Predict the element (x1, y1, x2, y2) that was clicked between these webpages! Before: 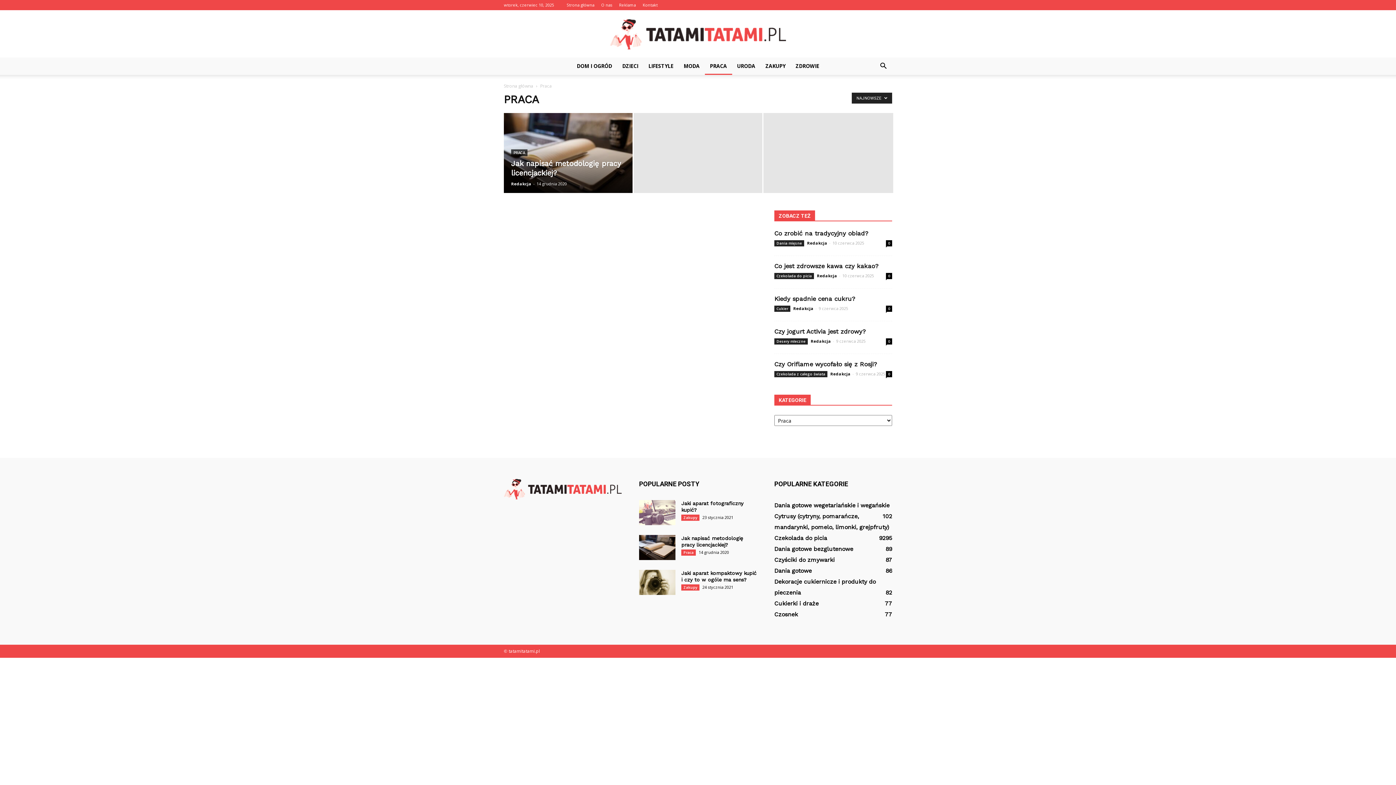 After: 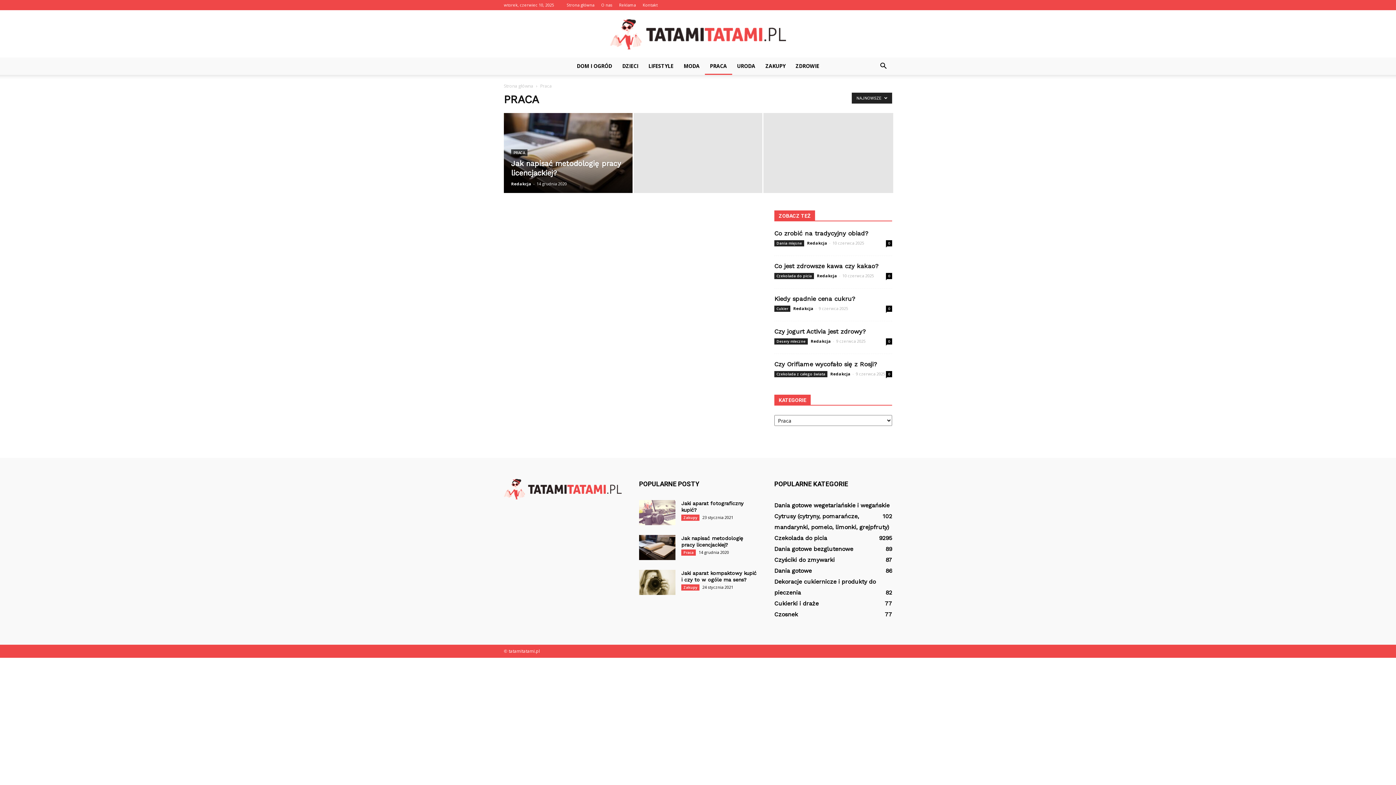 Action: bbox: (704, 57, 732, 74) label: PRACA